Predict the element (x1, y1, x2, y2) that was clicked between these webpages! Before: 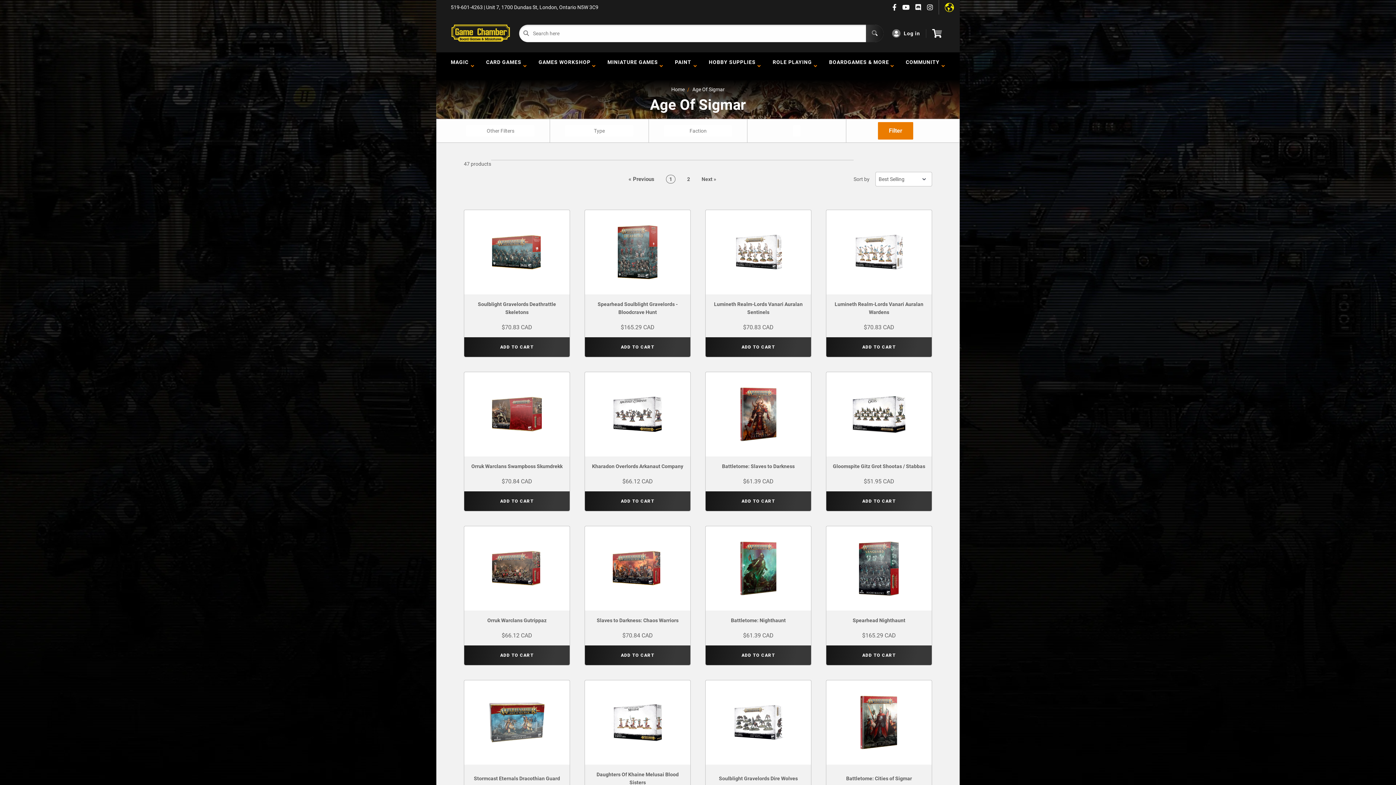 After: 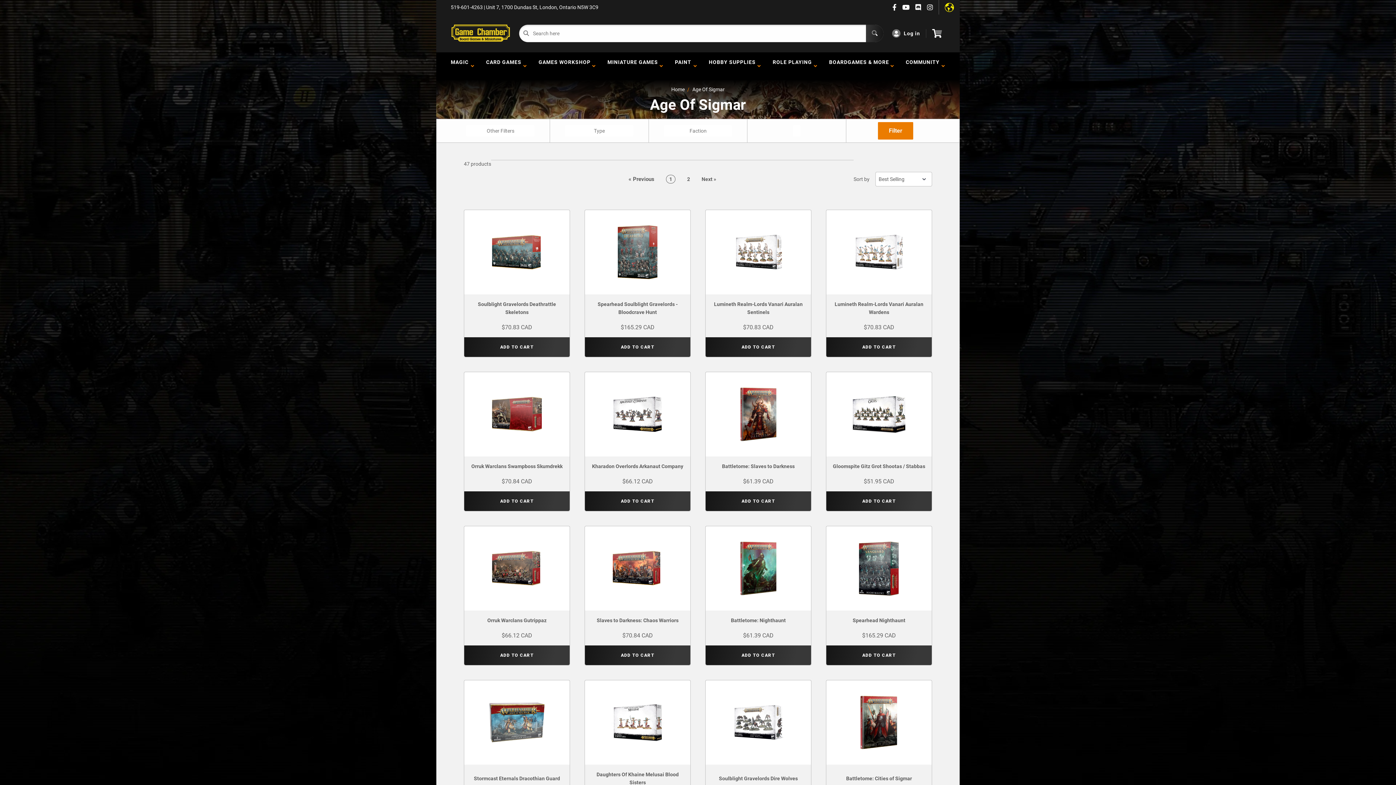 Action: bbox: (878, 122, 913, 139) label: Filter